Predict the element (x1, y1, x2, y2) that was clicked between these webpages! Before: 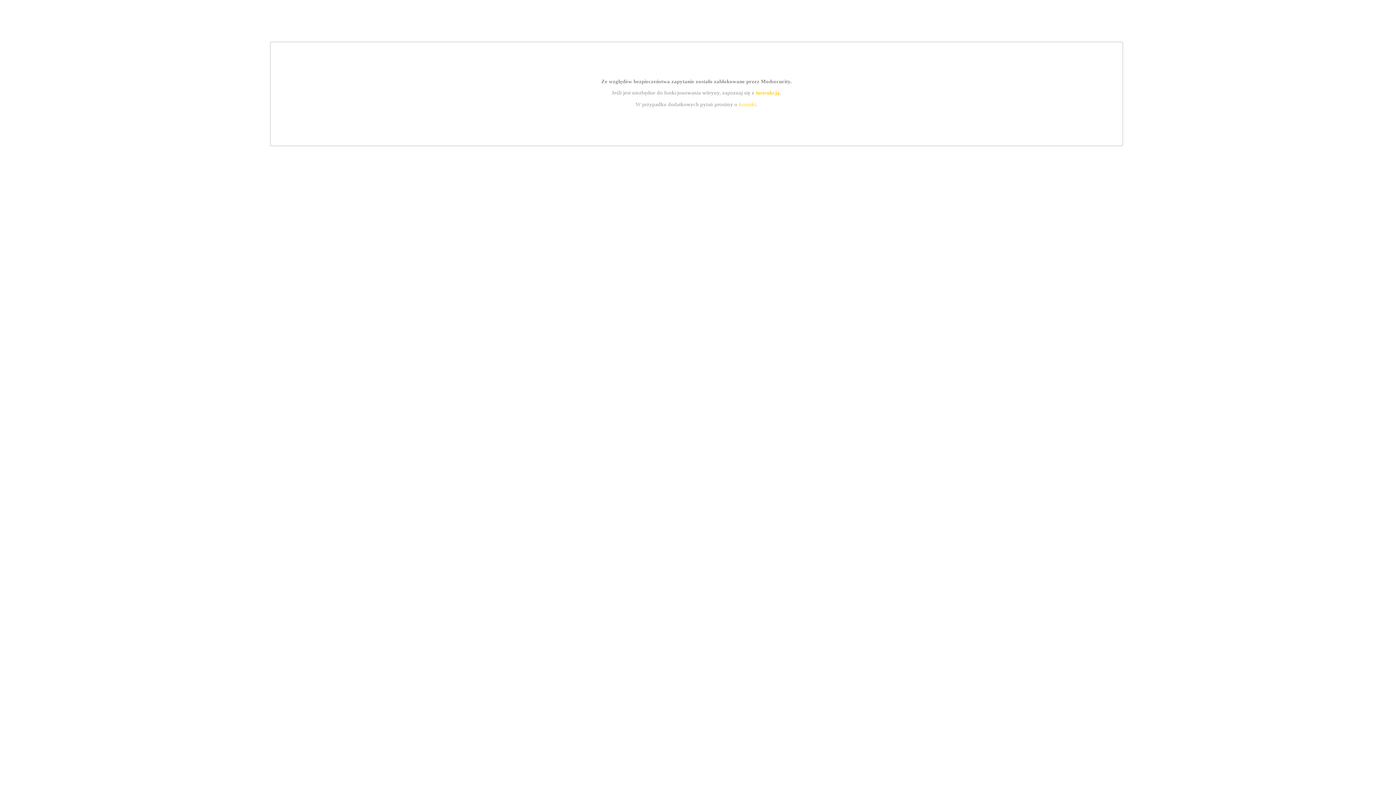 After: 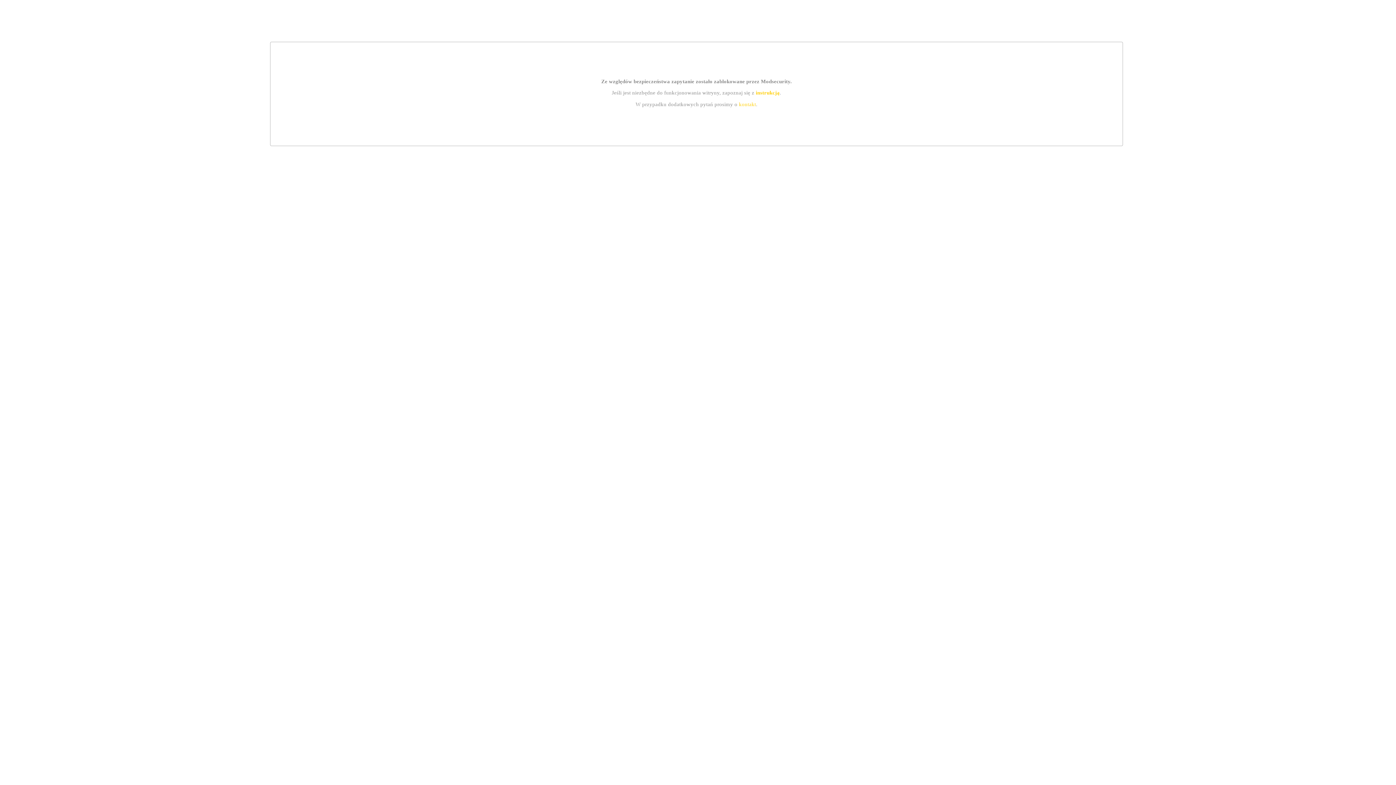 Action: bbox: (755, 89, 779, 95) label: instrukcją